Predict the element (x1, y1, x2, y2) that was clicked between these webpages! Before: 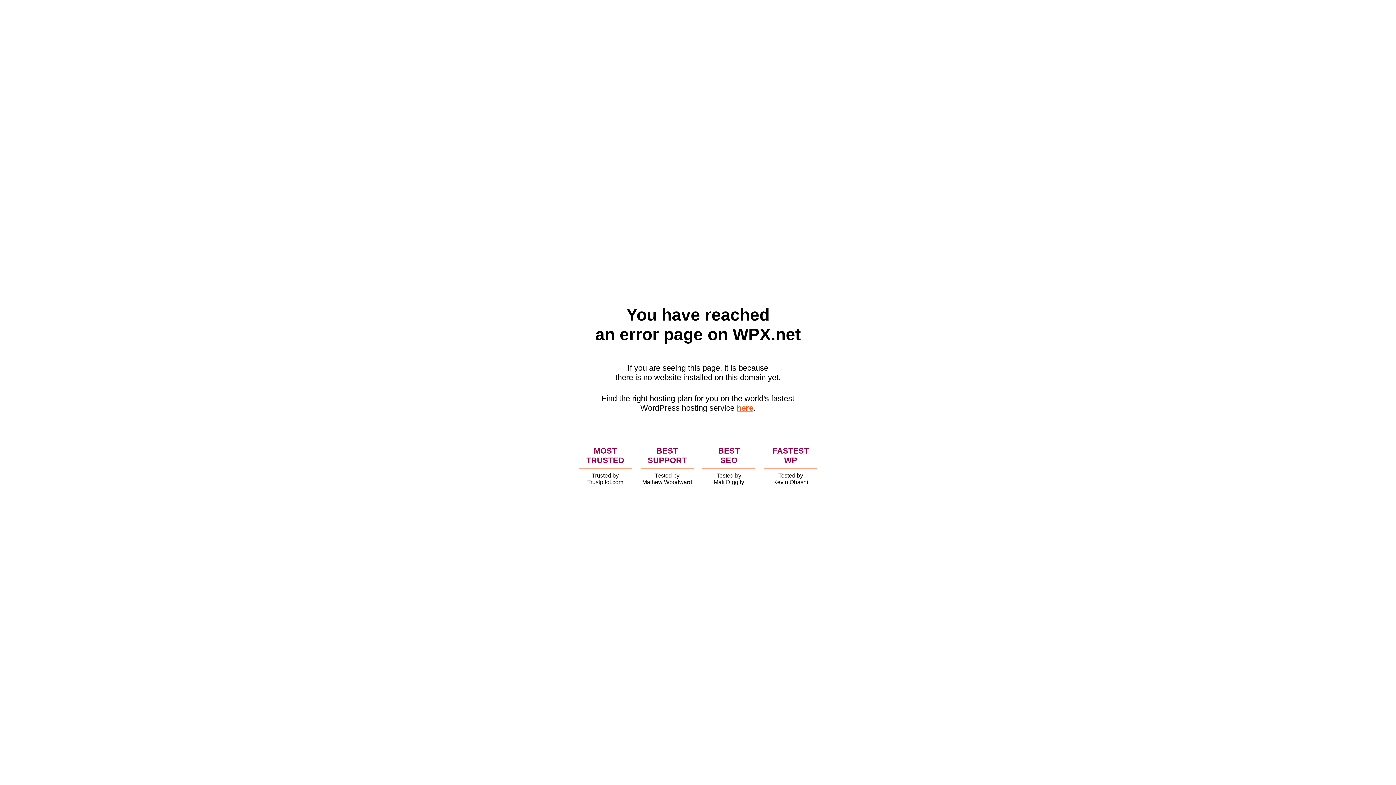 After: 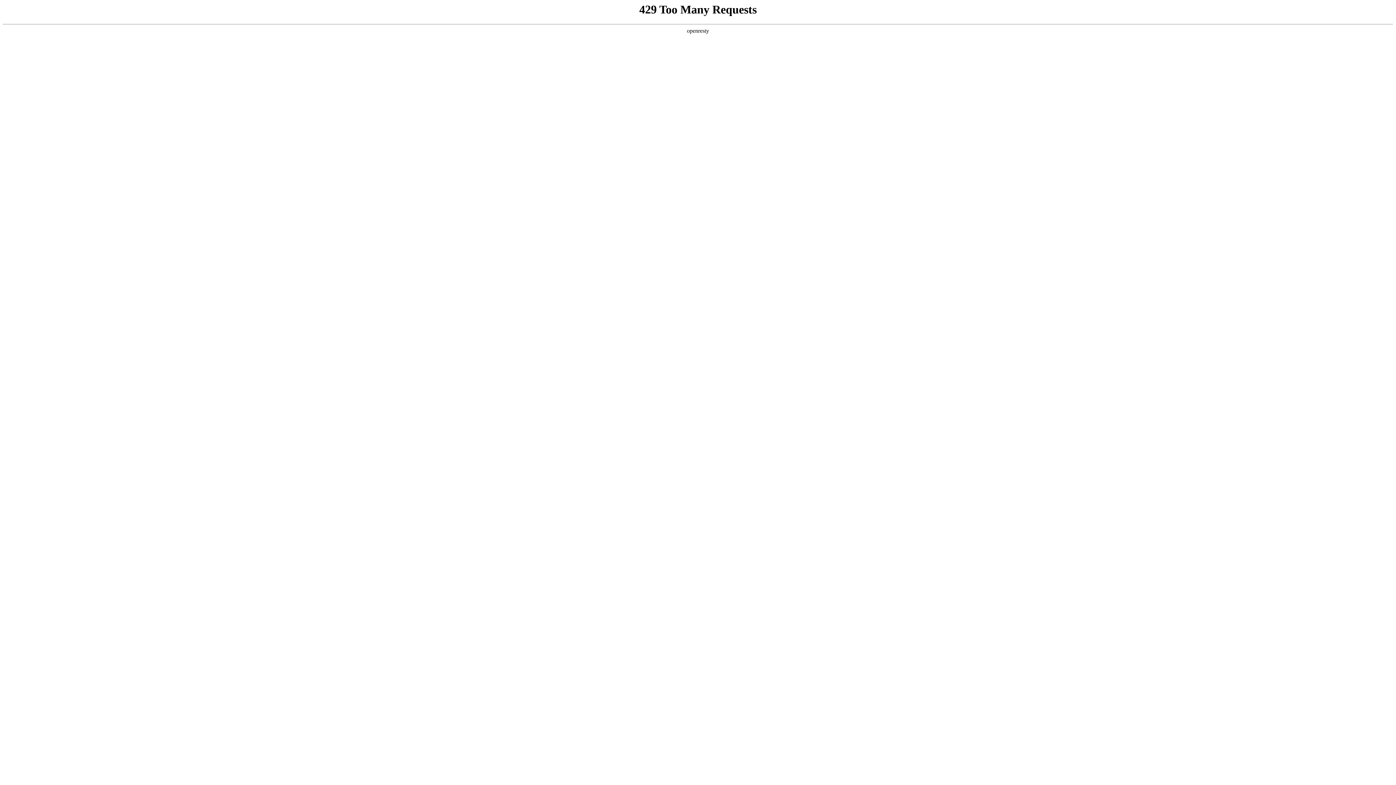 Action: bbox: (736, 403, 753, 412) label: here